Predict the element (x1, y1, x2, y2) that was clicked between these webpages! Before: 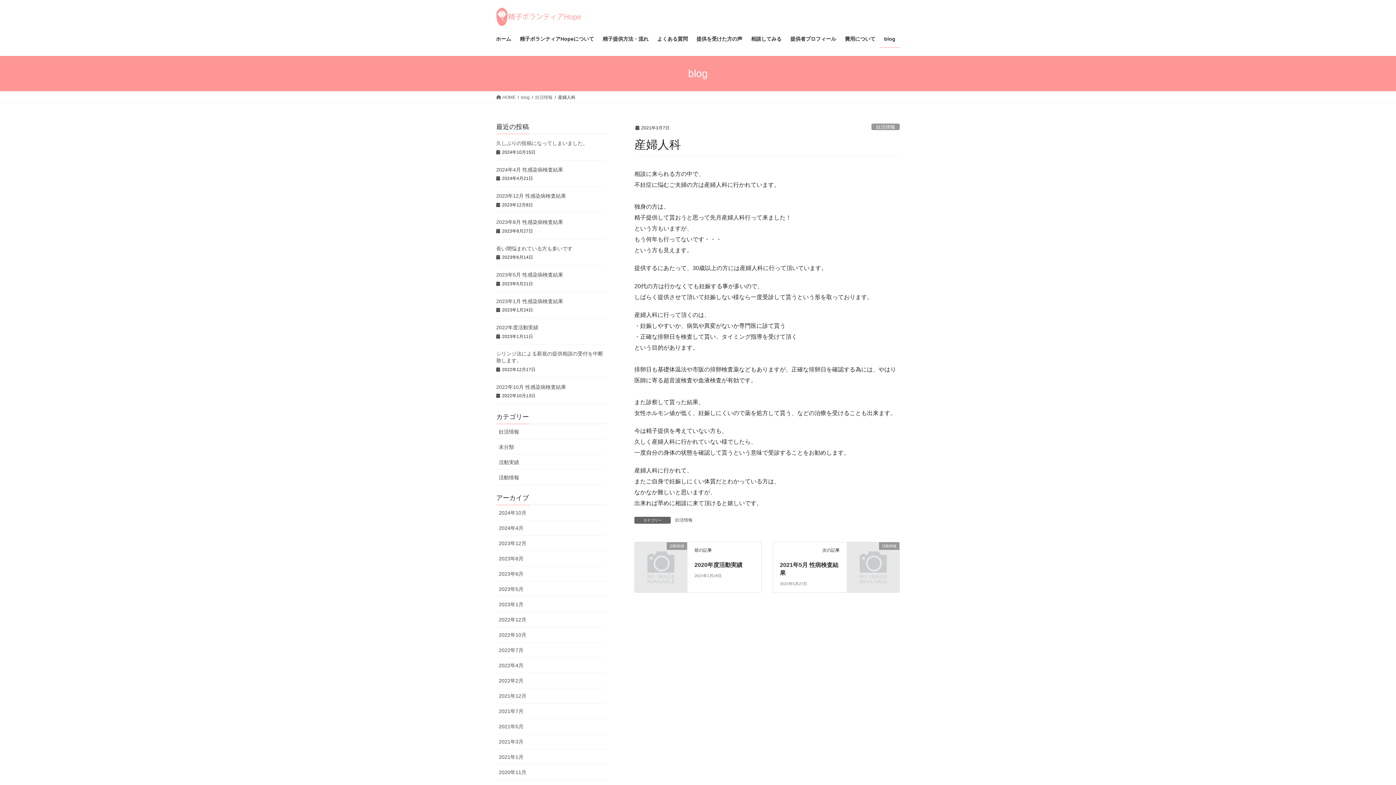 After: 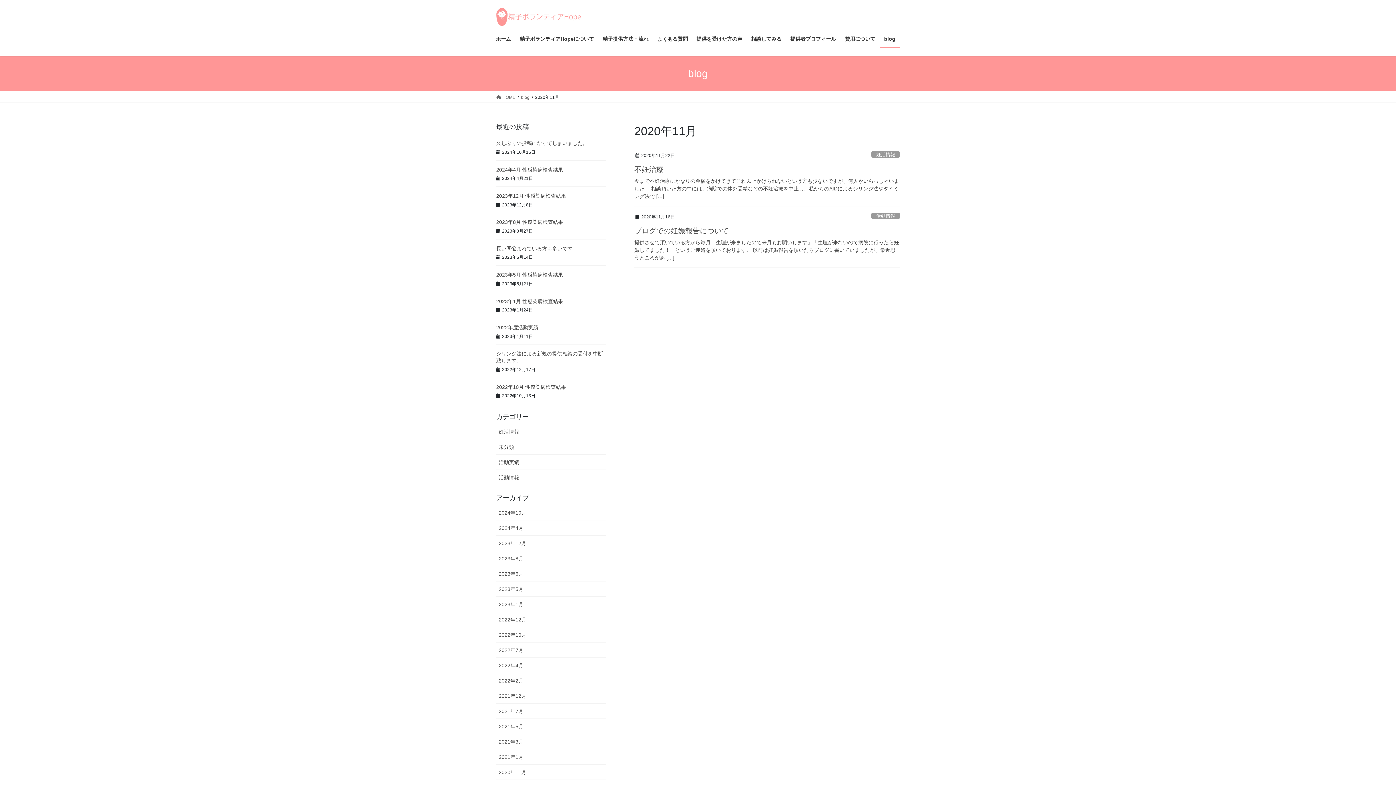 Action: bbox: (496, 765, 606, 780) label: 2020年11月